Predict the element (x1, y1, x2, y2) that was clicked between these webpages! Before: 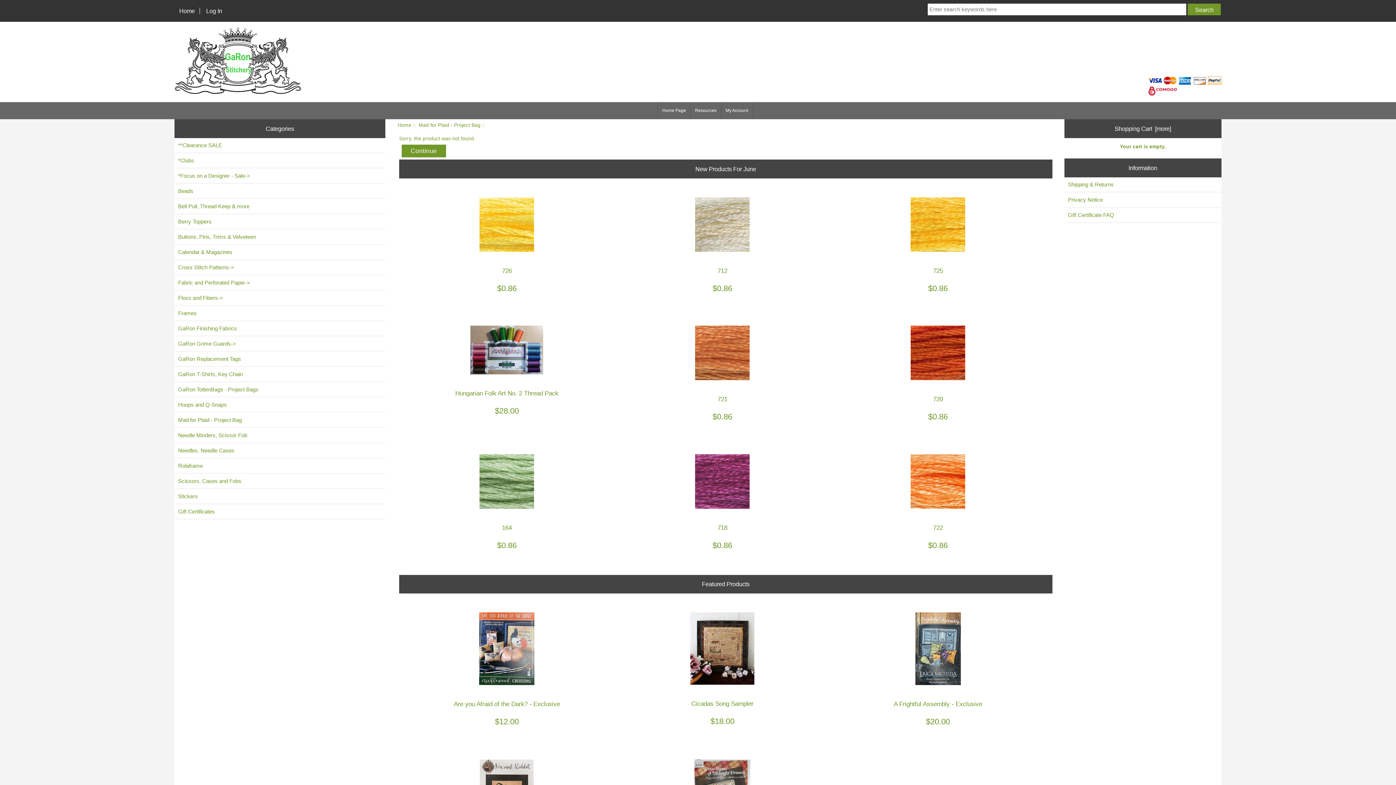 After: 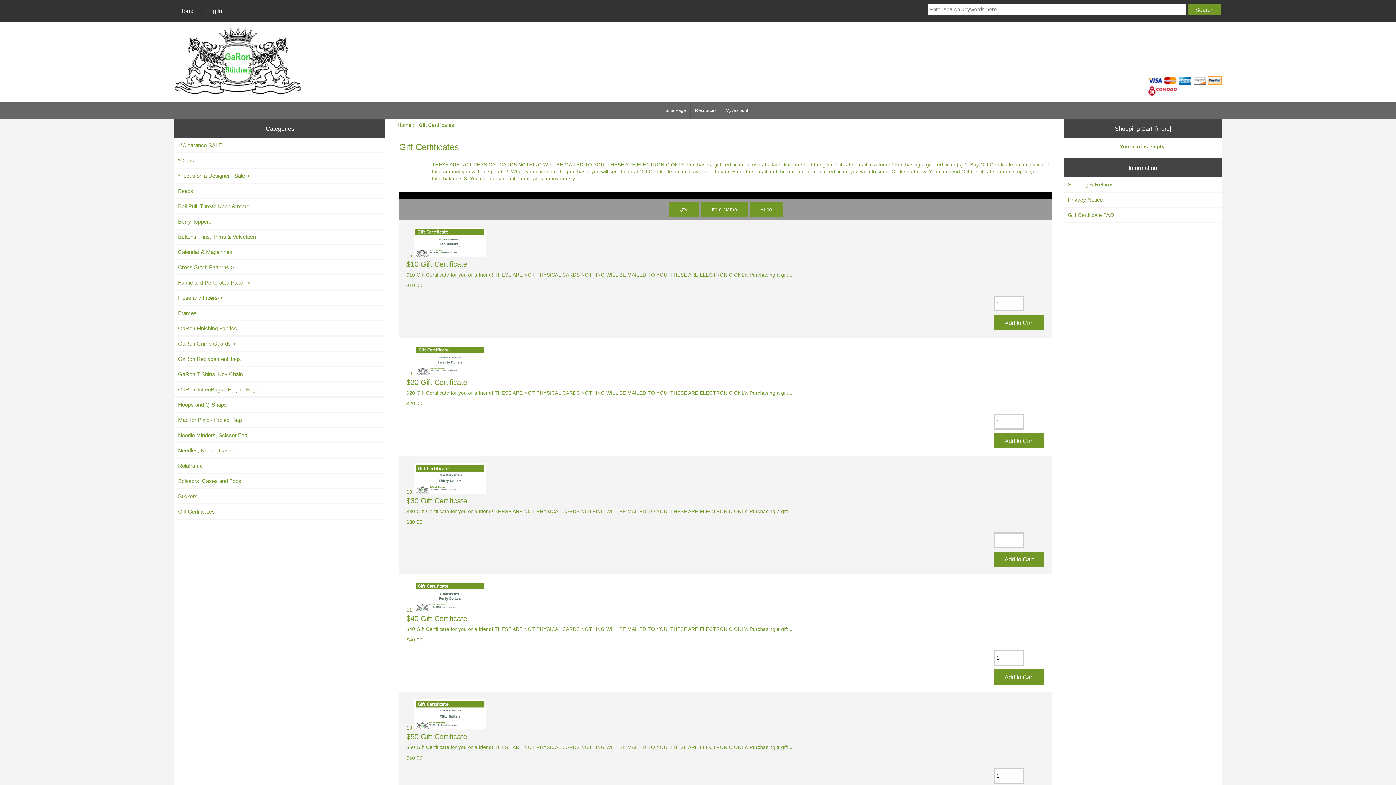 Action: bbox: (174, 504, 385, 518) label: Gift Certificates